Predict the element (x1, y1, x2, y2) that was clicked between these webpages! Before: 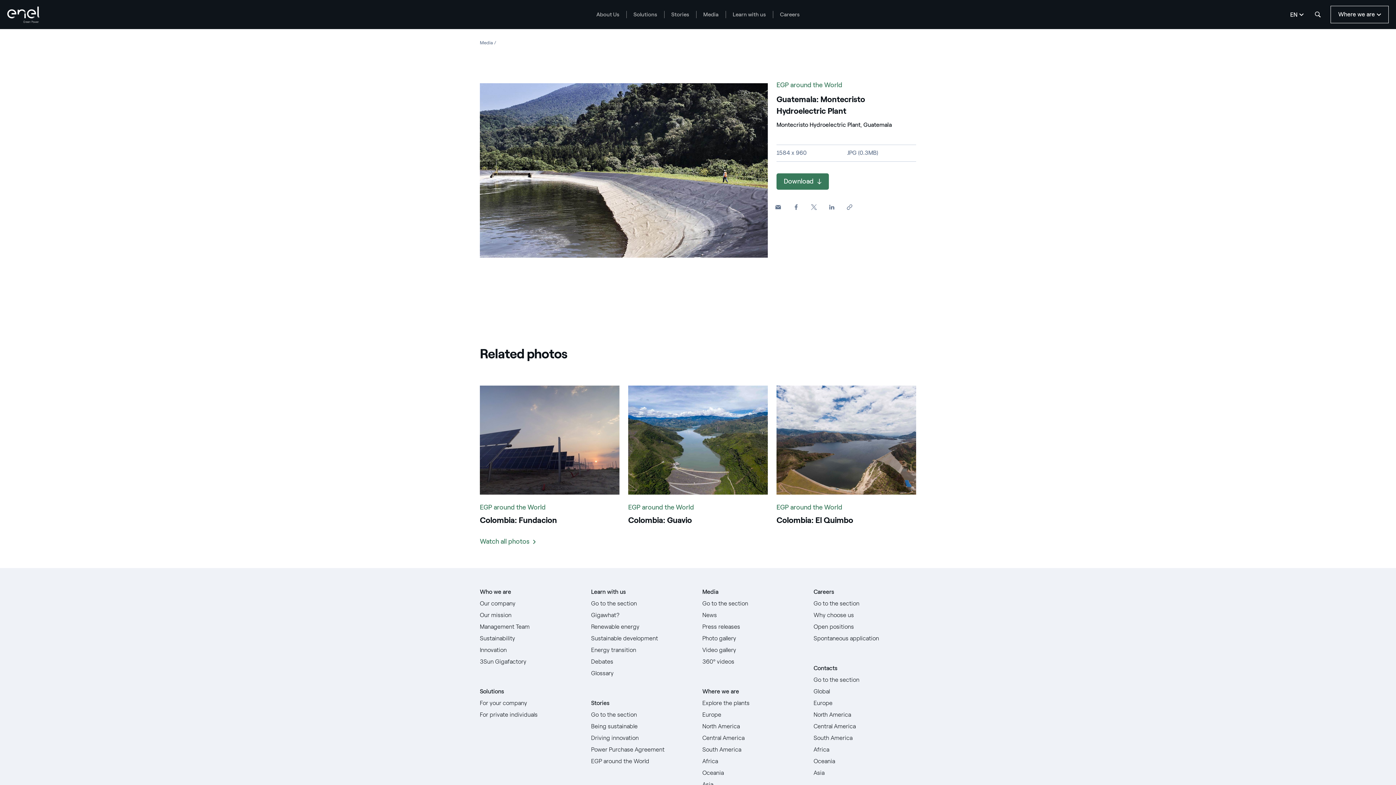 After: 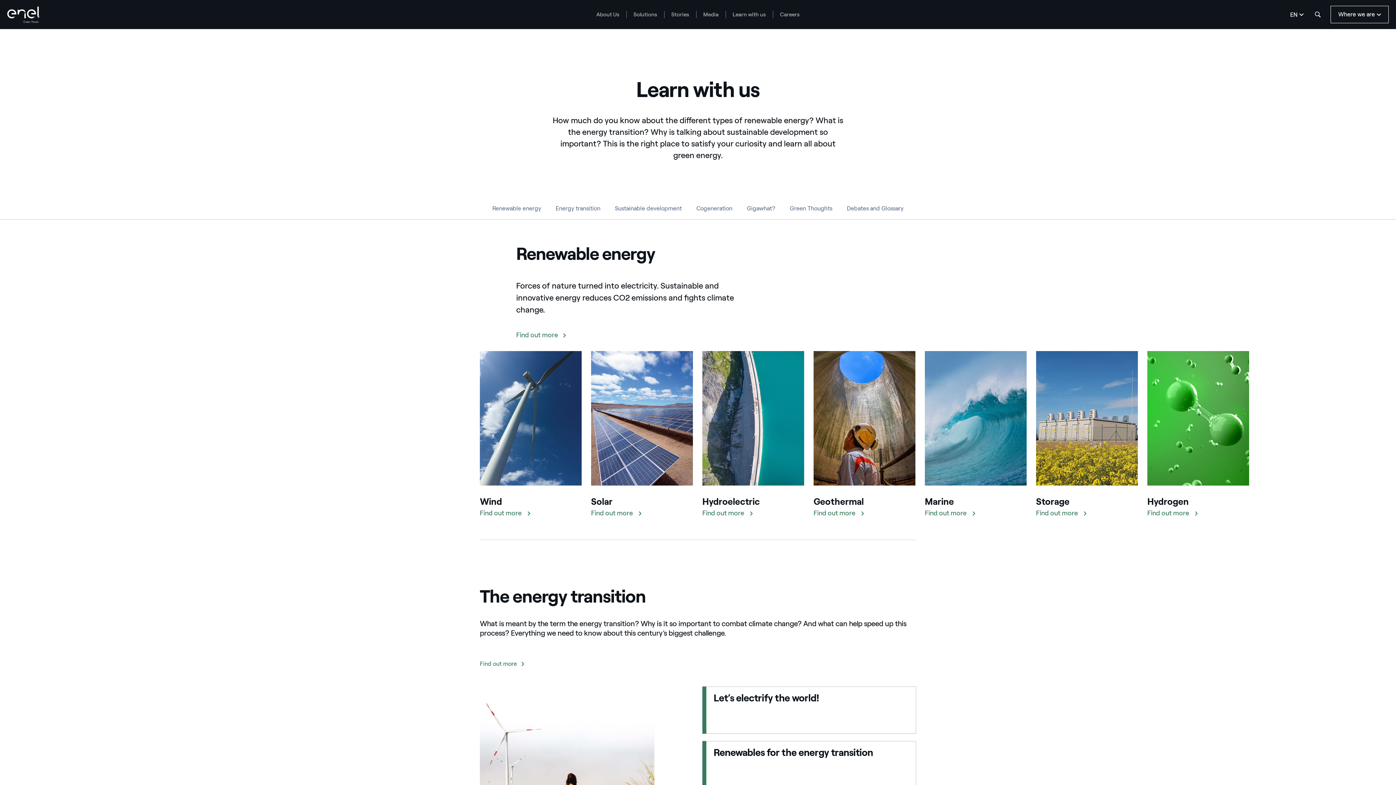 Action: bbox: (591, 598, 693, 609) label: Go to Projects section